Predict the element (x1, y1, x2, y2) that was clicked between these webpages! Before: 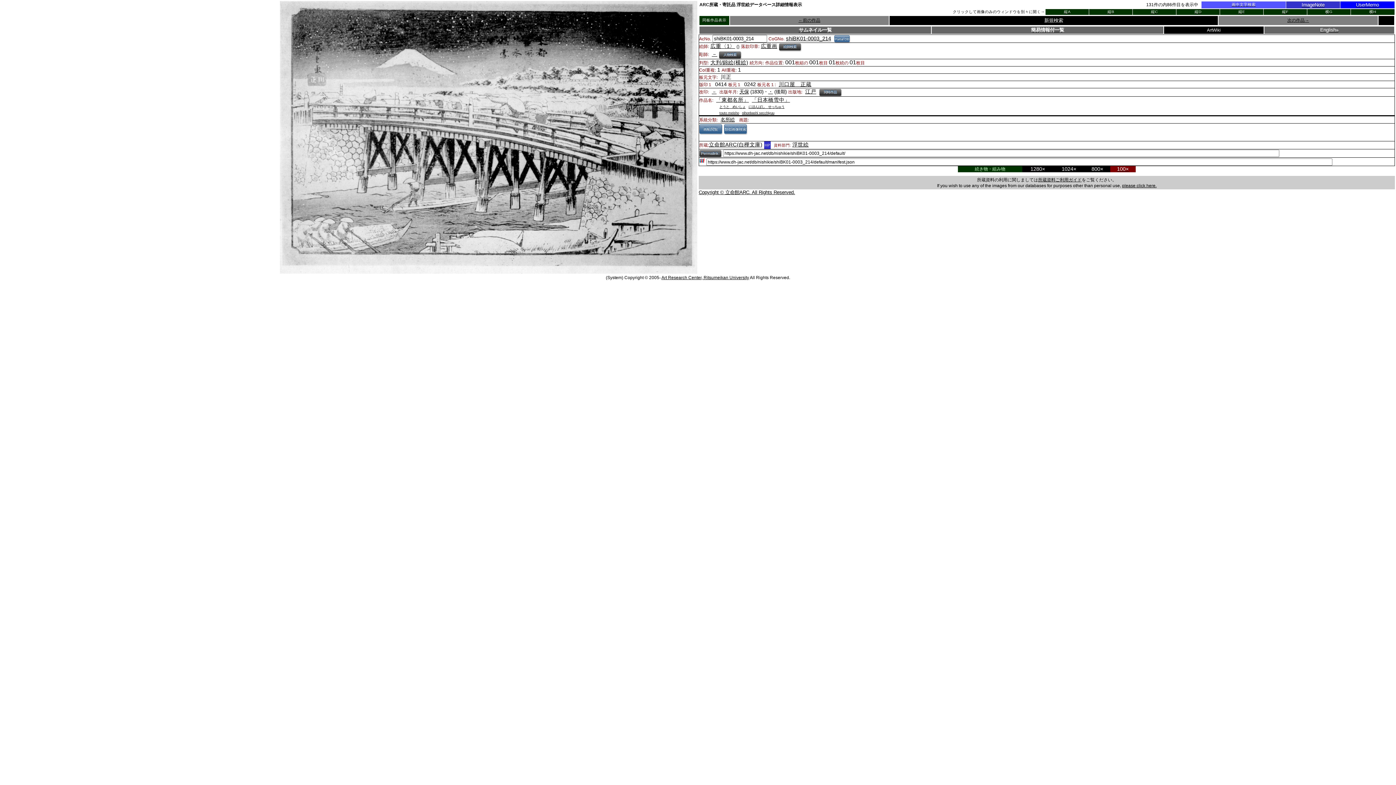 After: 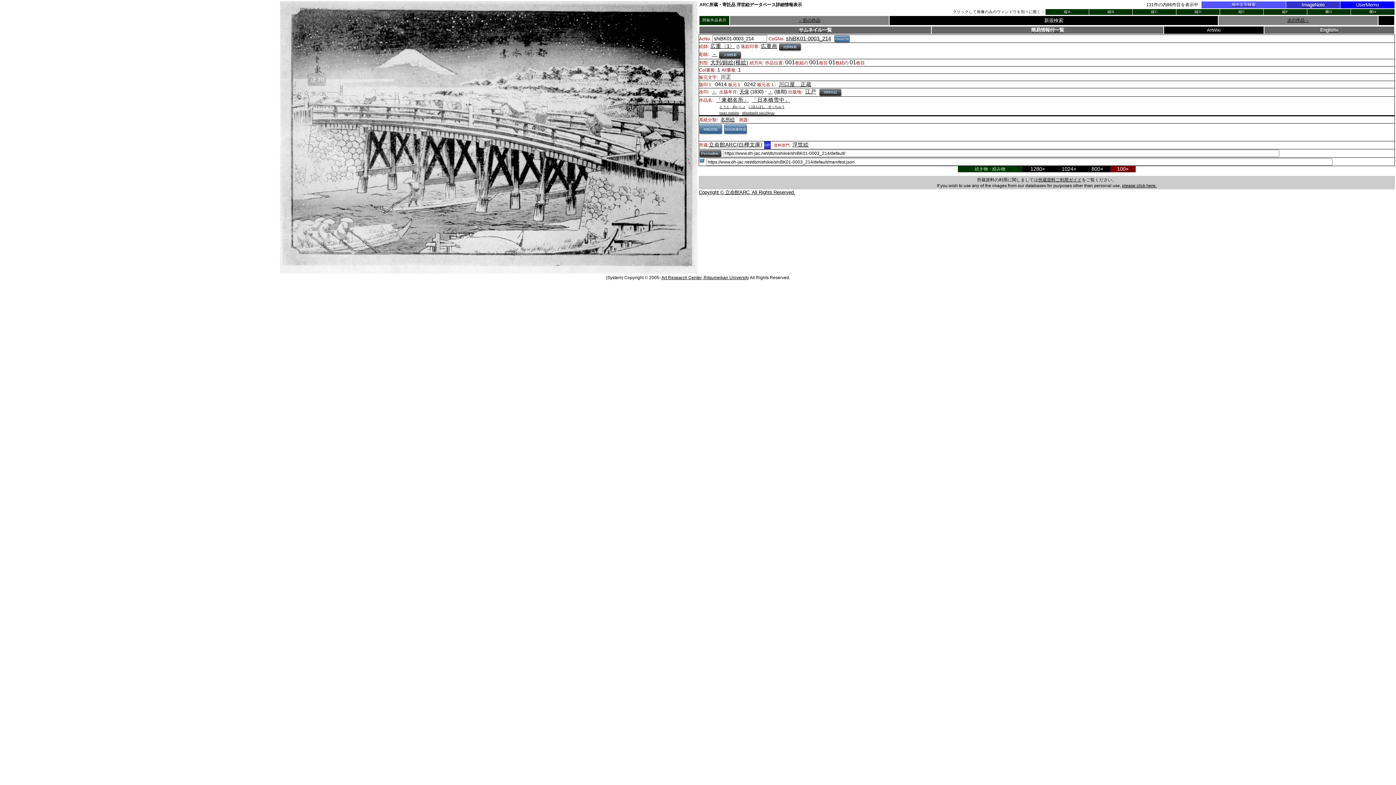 Action: bbox: (1232, 0, 1256, 6) label: 画中文字検索